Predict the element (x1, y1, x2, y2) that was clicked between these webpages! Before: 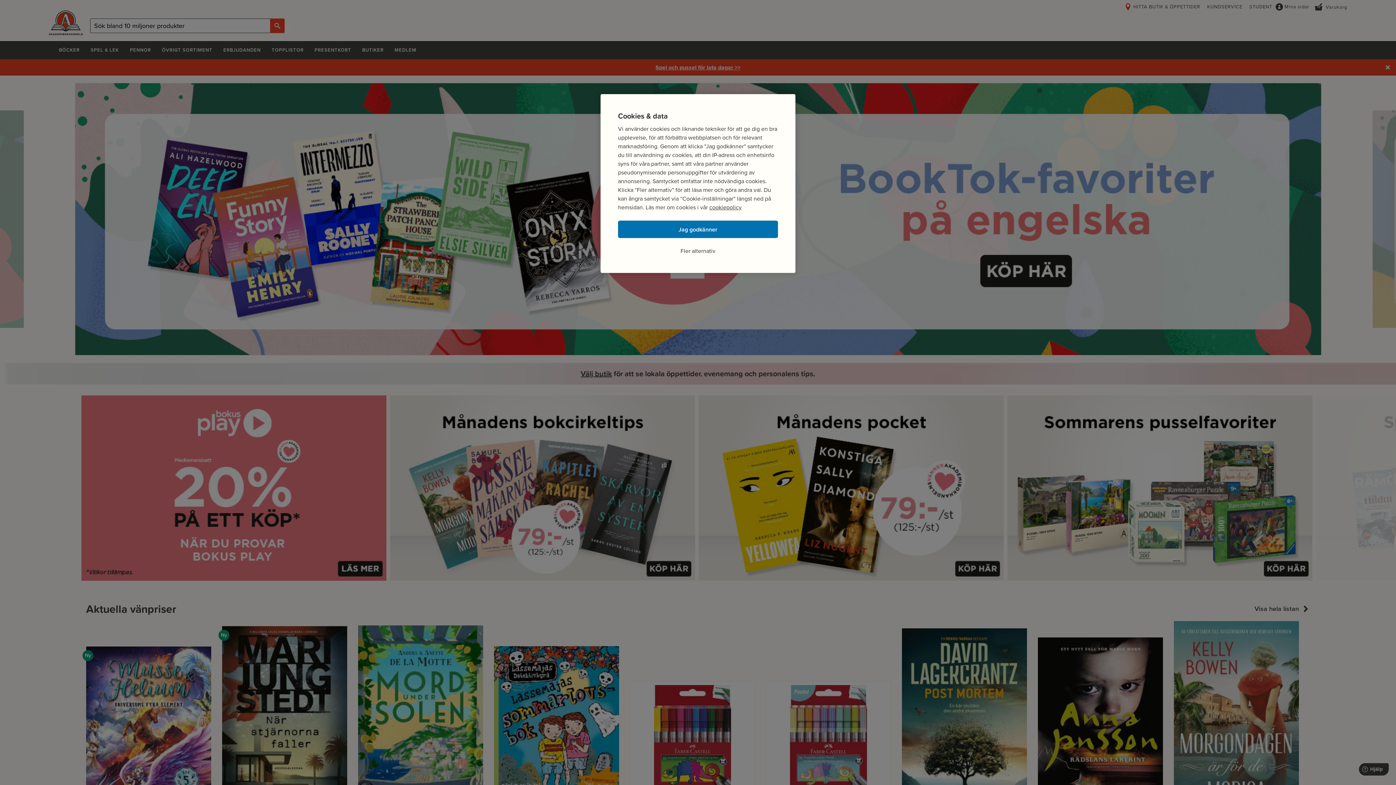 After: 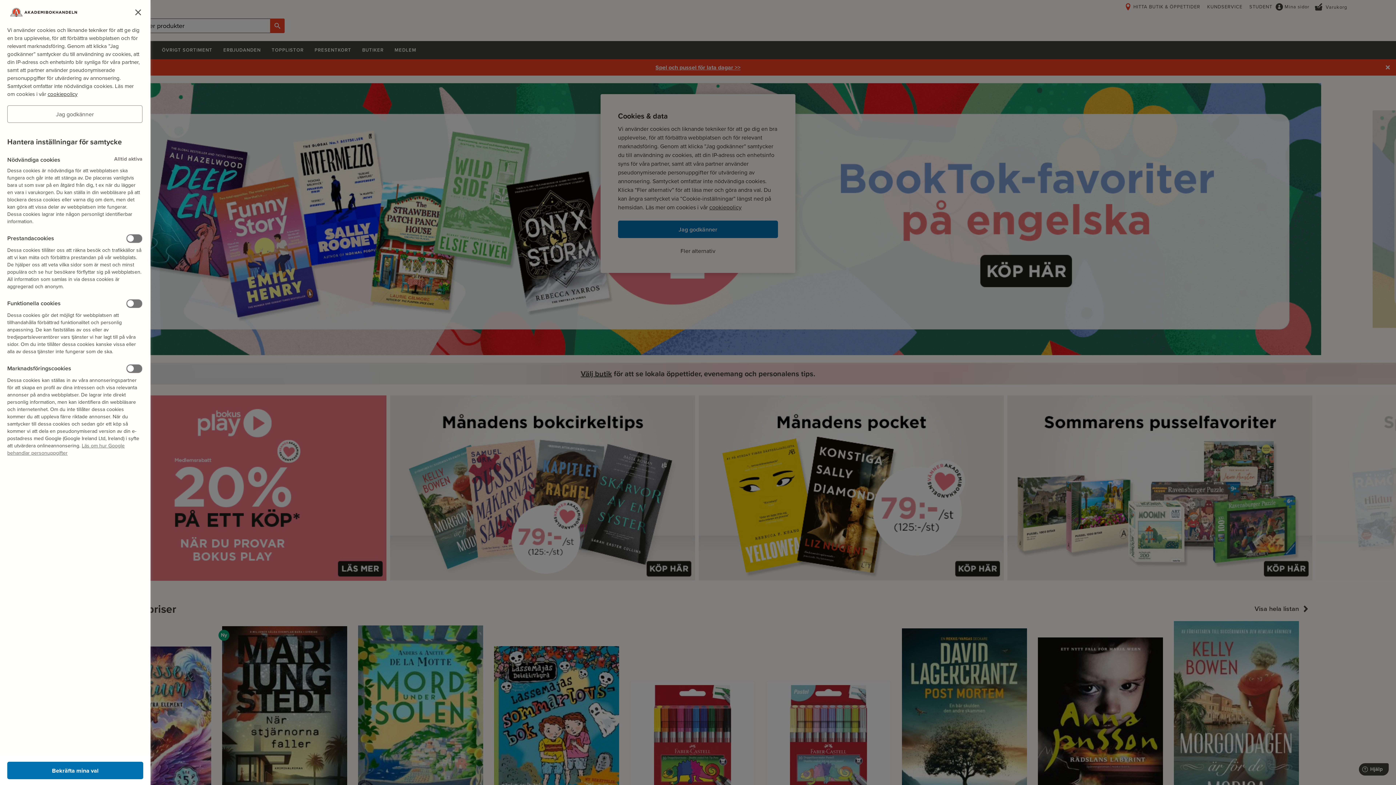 Action: bbox: (680, 246, 715, 255) label: Fler alternativ